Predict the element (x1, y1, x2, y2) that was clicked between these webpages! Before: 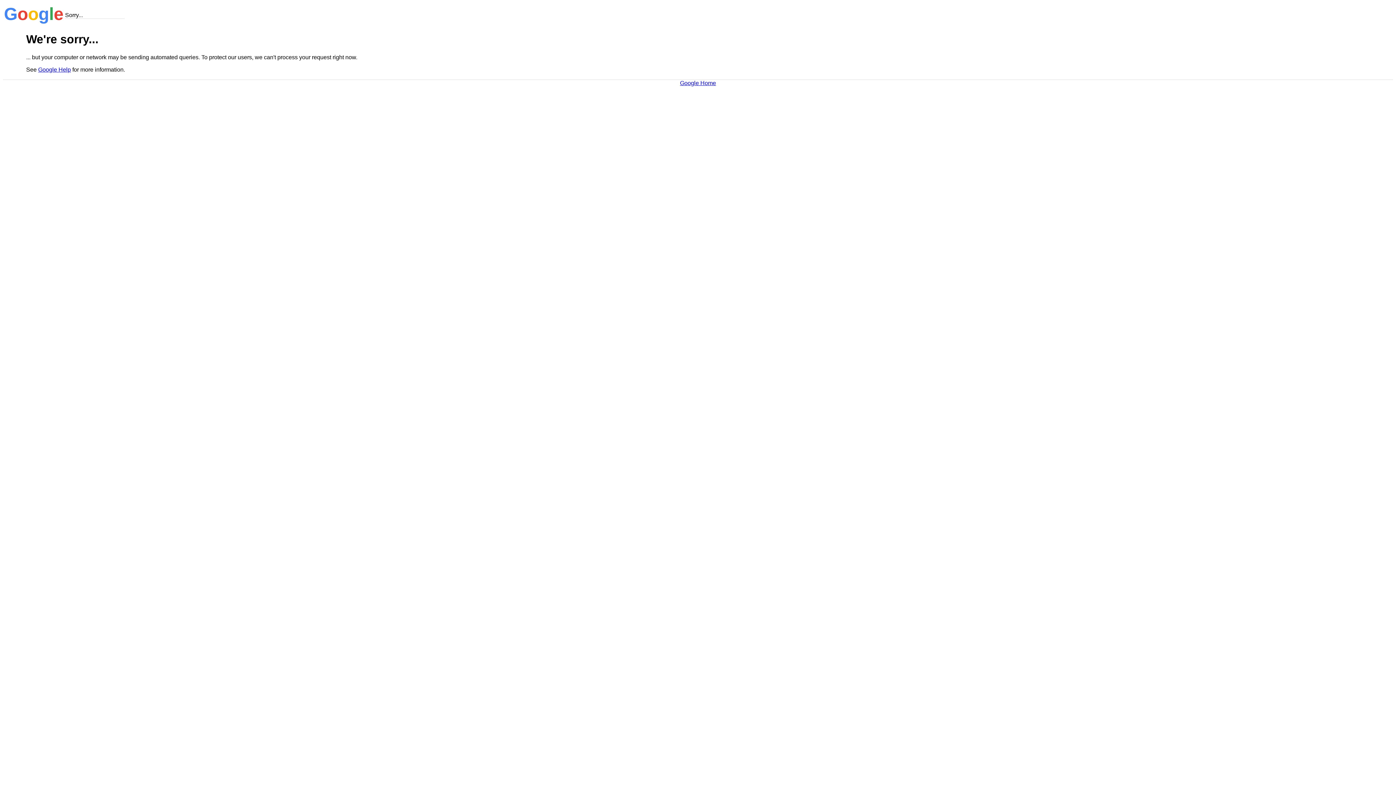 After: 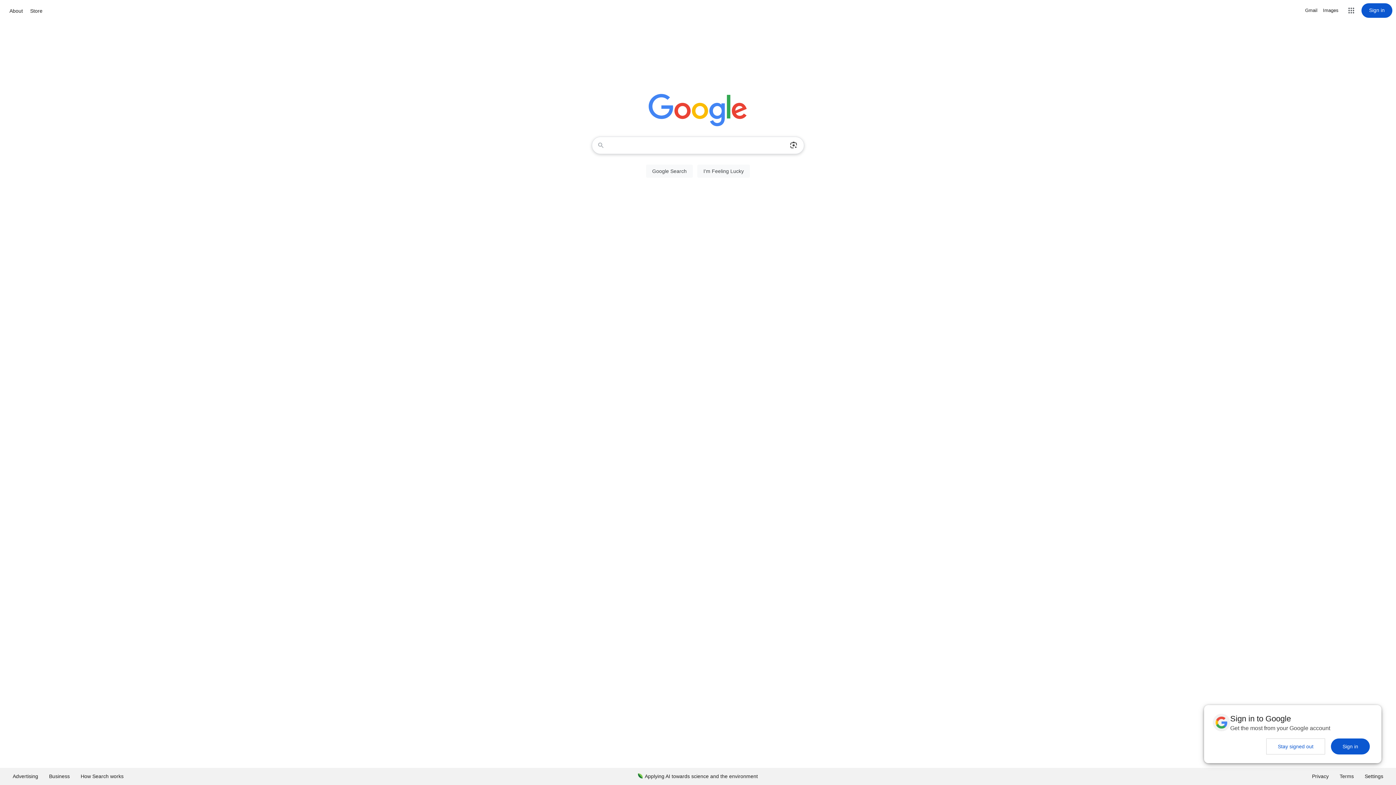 Action: label: Google Home bbox: (680, 79, 716, 86)